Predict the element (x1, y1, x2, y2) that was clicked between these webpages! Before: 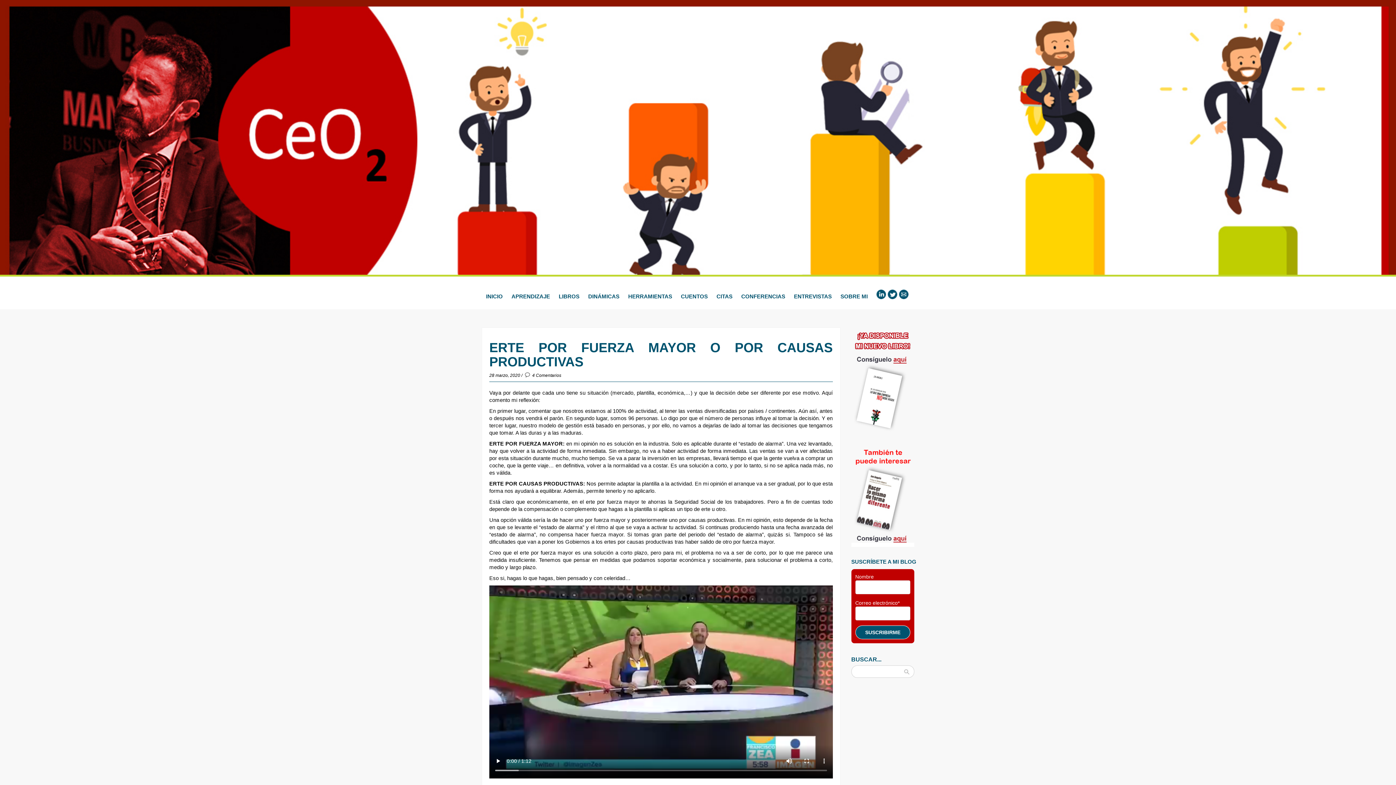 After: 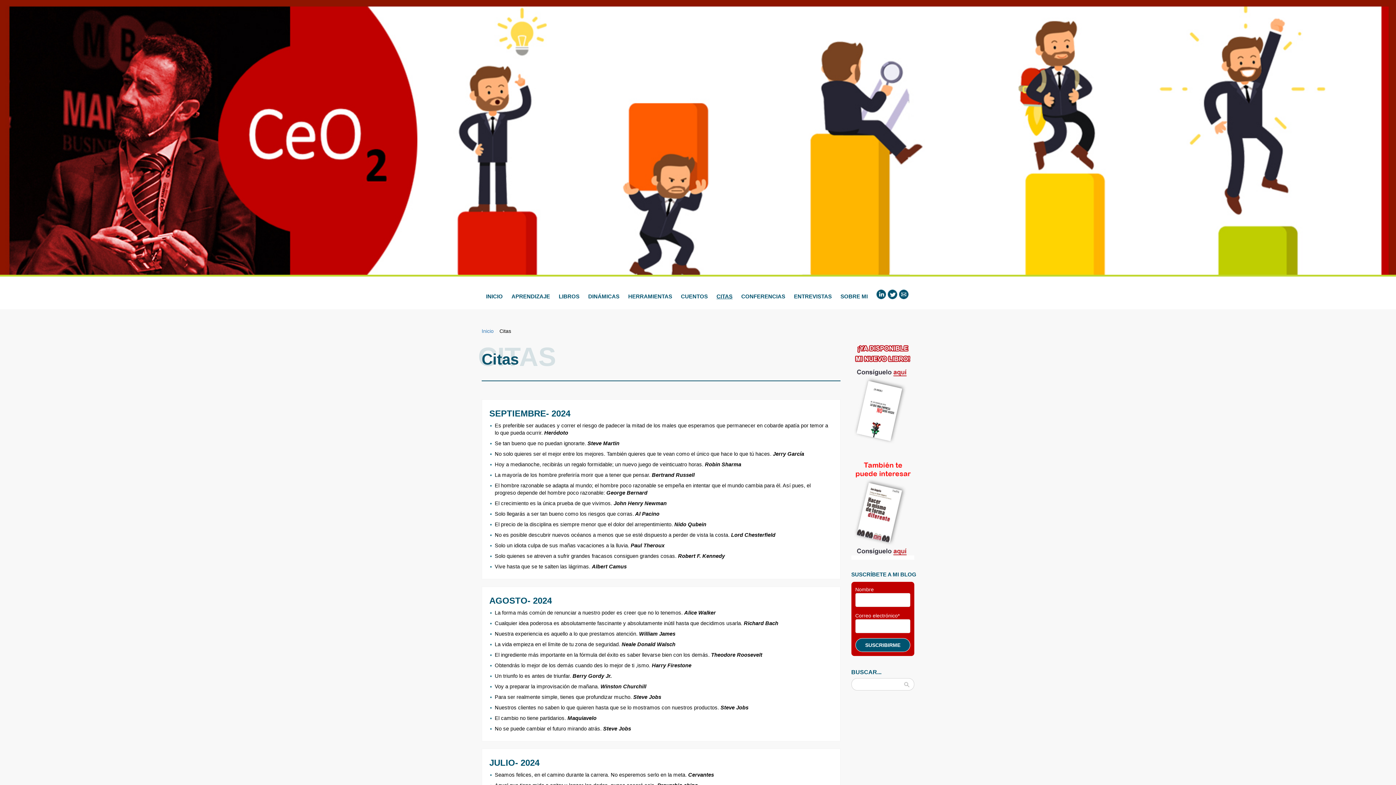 Action: bbox: (712, 287, 737, 305) label: CITAS